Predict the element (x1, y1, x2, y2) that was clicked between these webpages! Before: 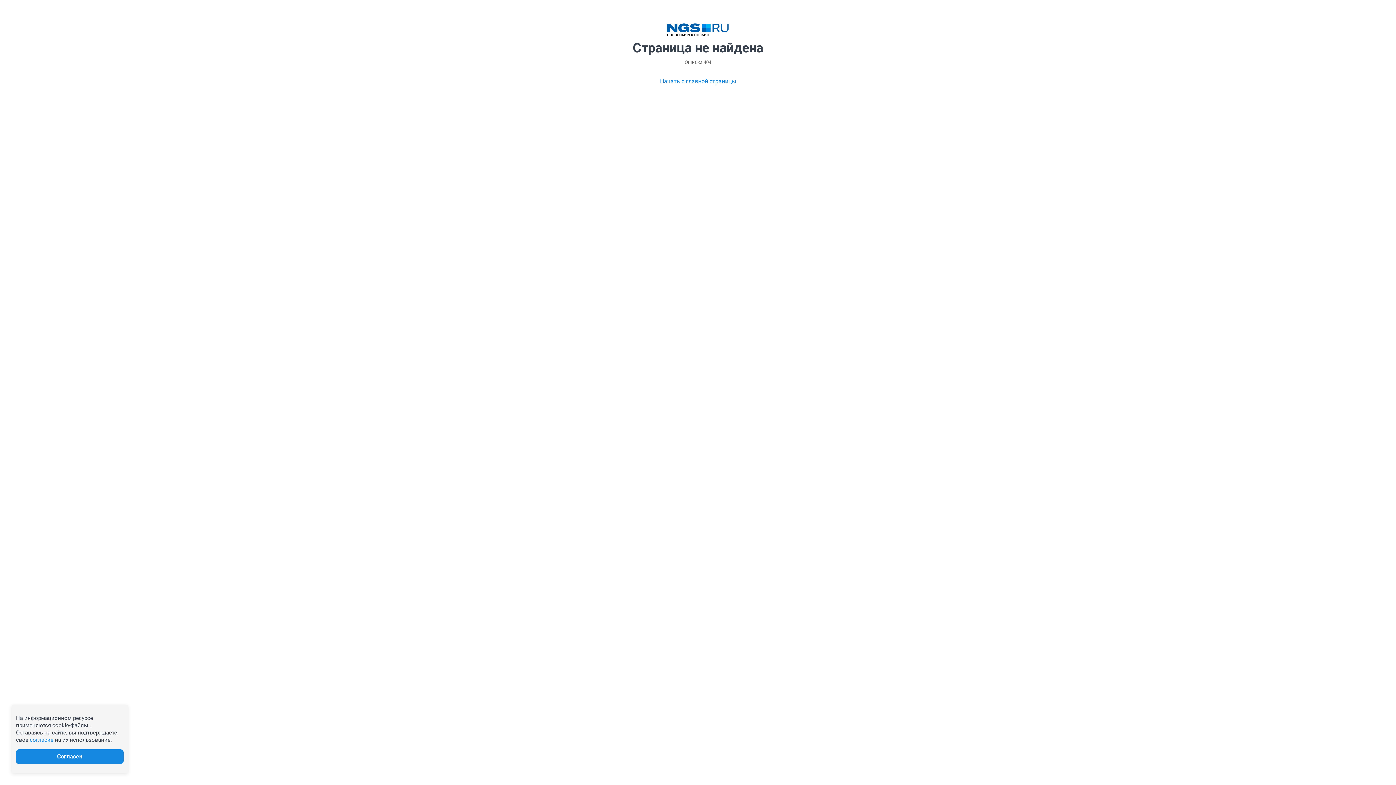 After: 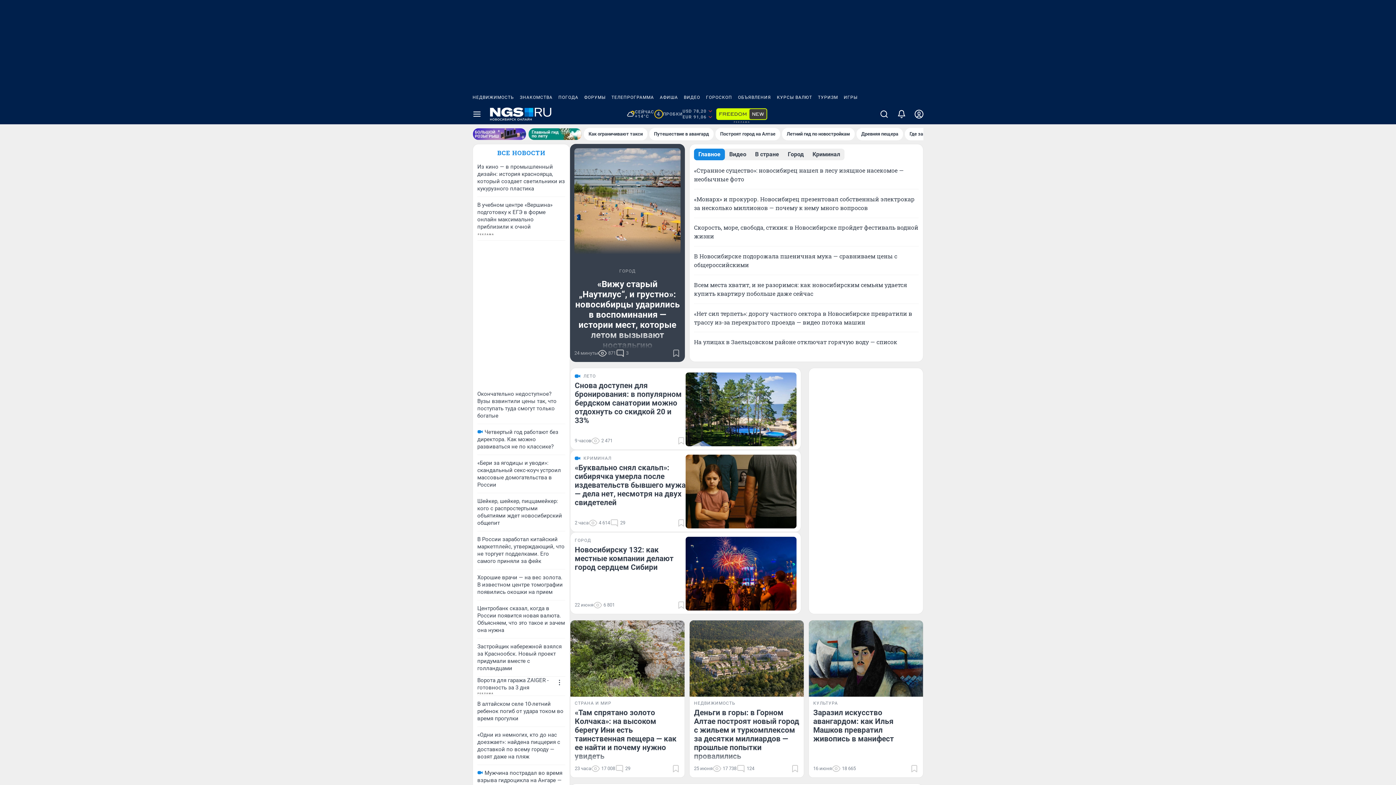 Action: bbox: (660, 77, 736, 85) label: Начать с главной страницы